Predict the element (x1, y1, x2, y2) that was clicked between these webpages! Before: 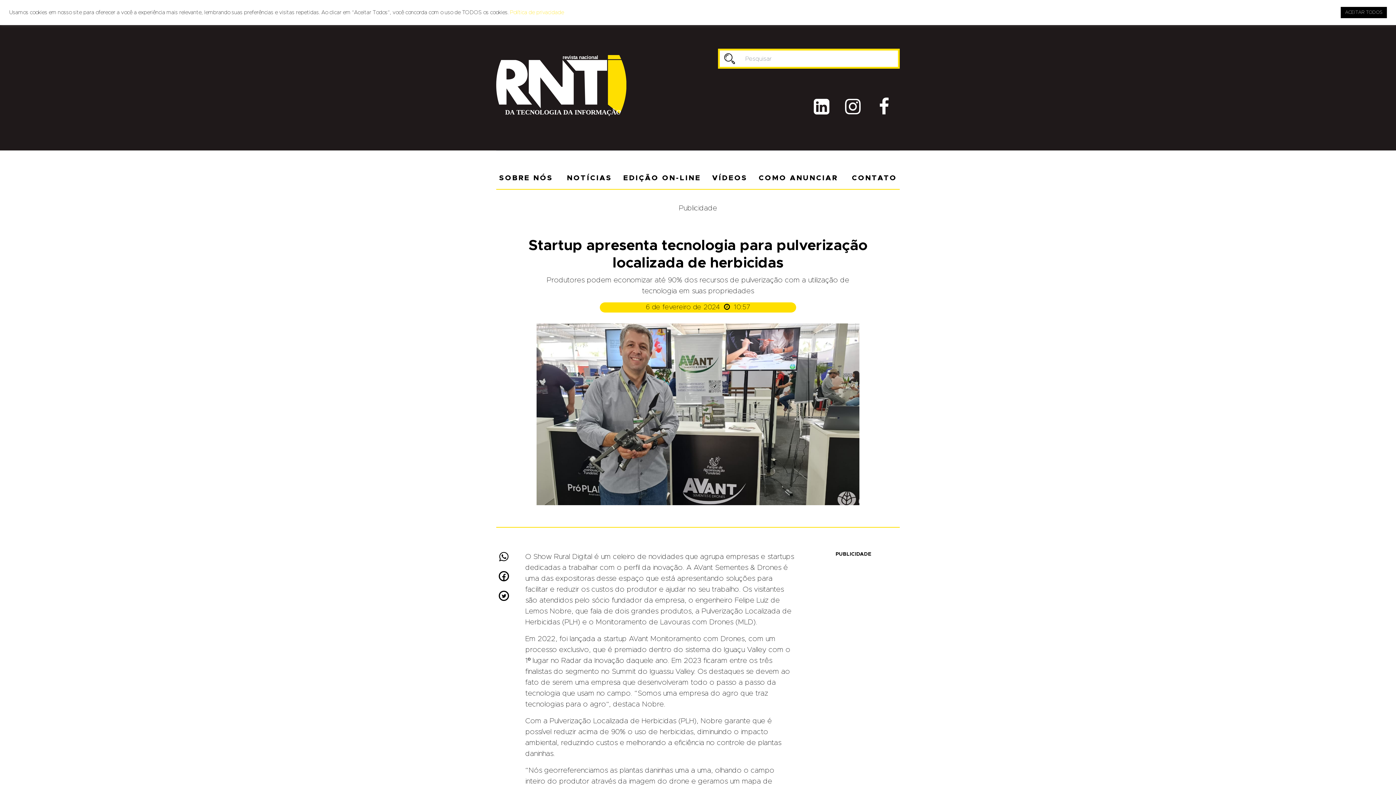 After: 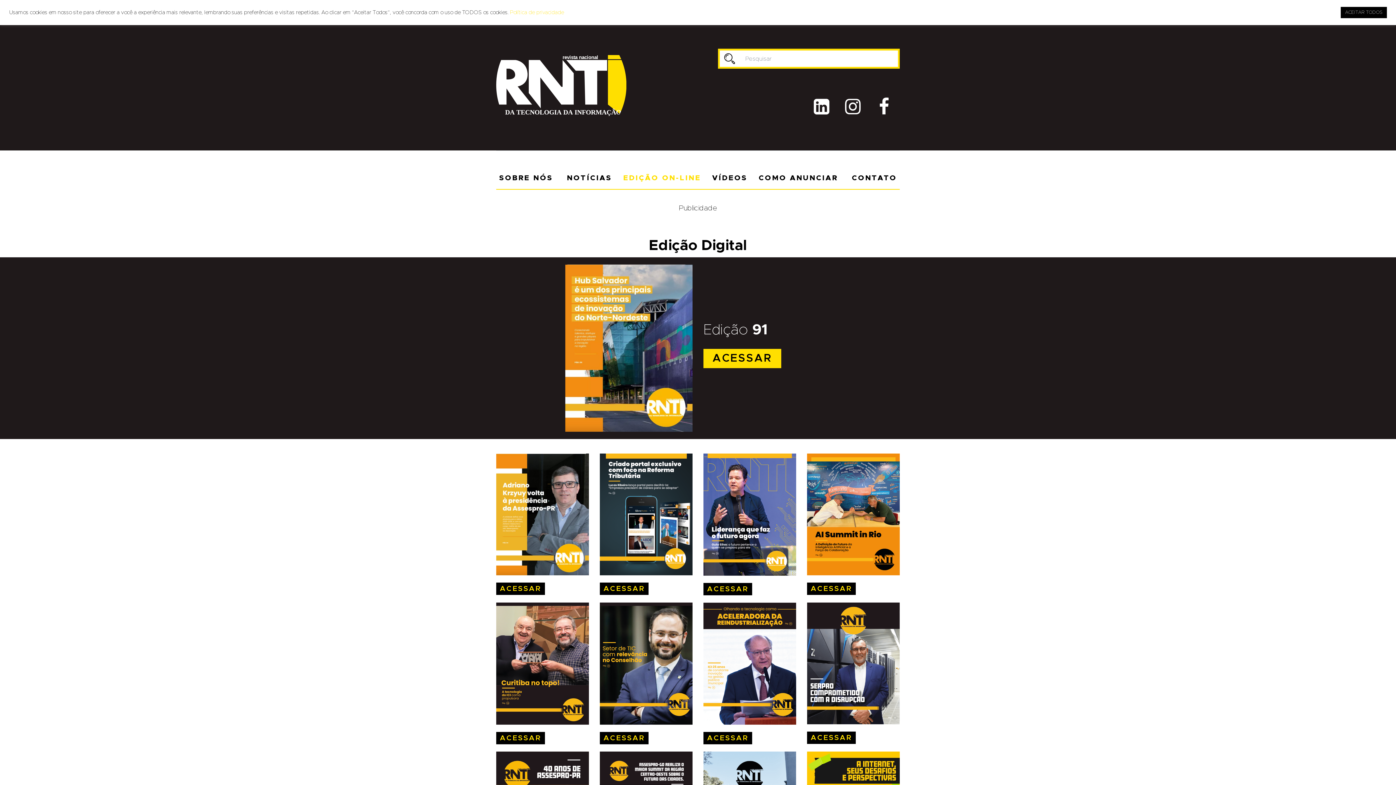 Action: label: EDIÇÃO ON-LINE bbox: (617, 150, 706, 189)